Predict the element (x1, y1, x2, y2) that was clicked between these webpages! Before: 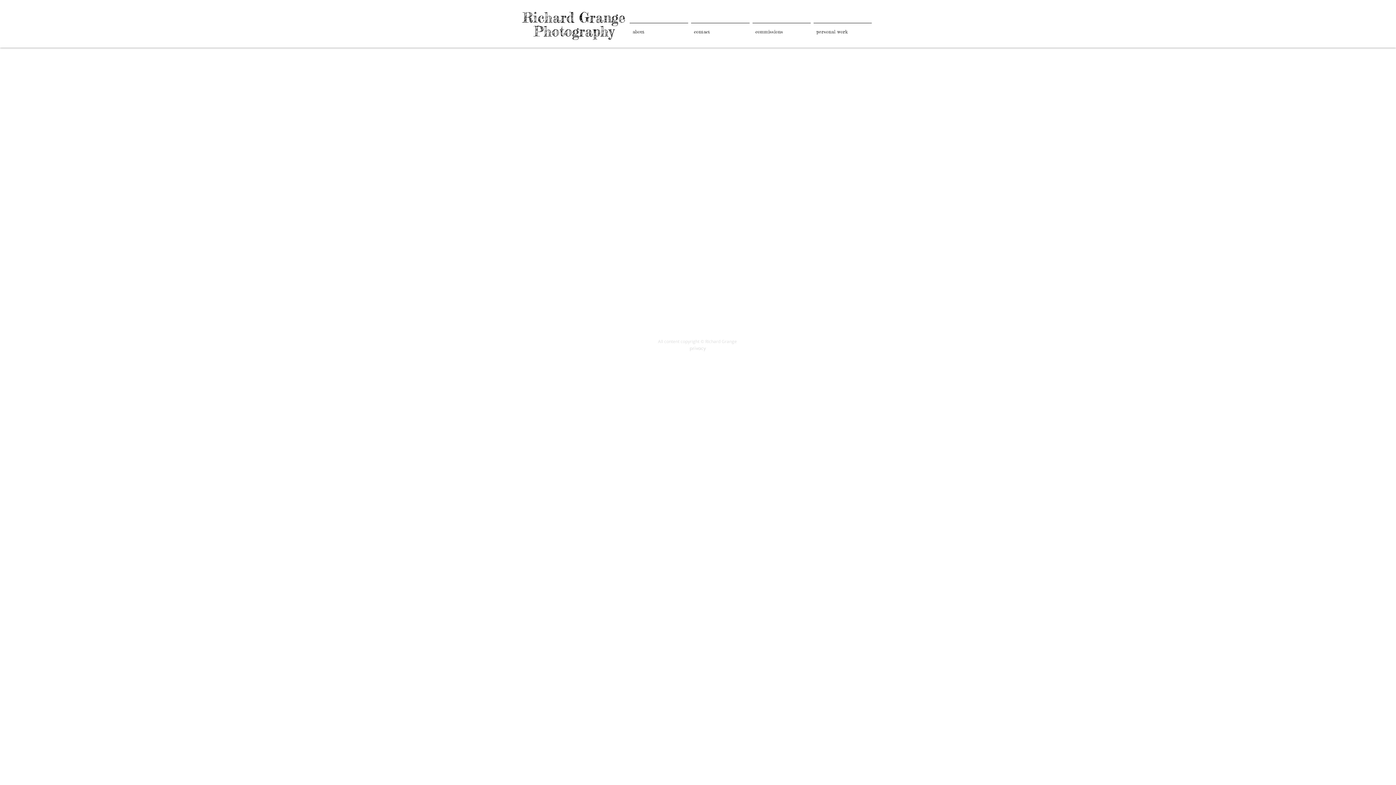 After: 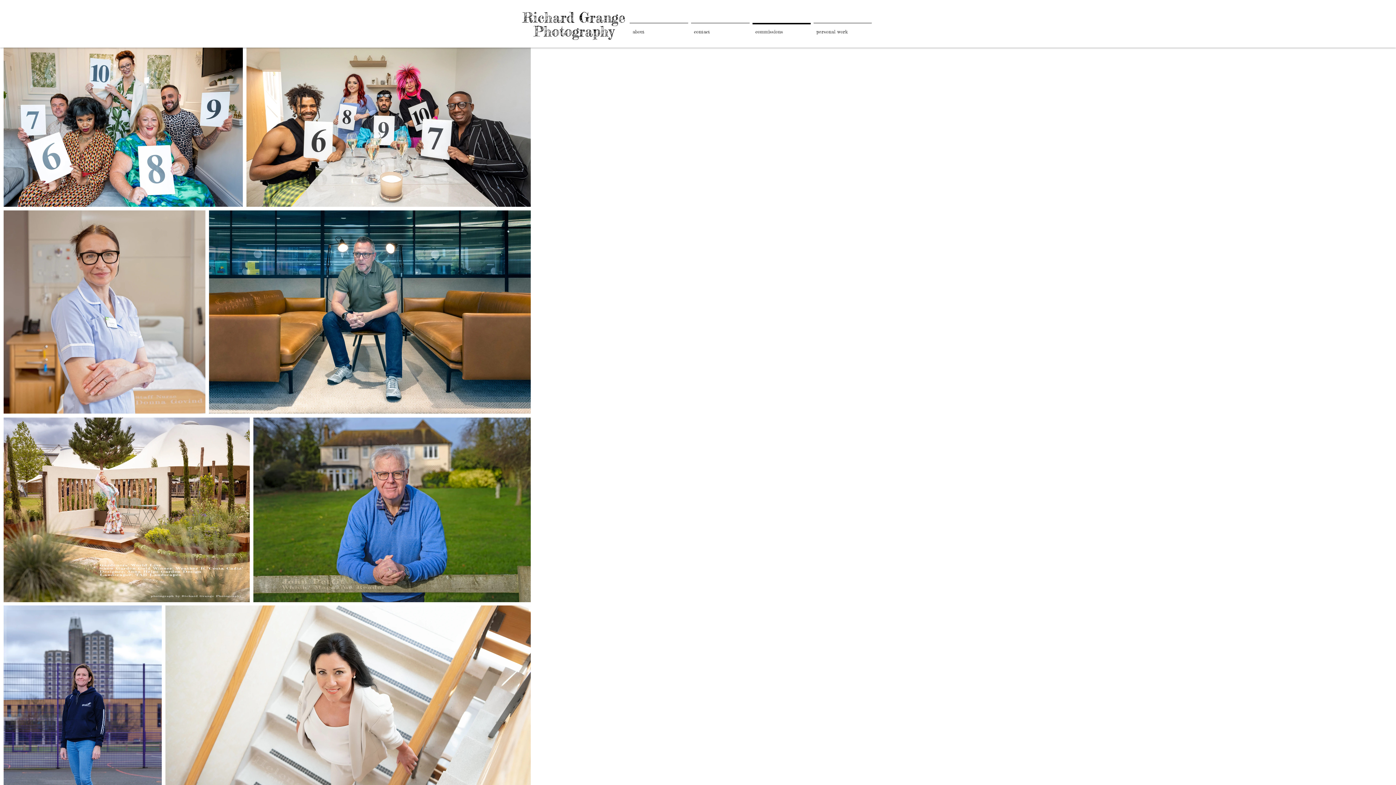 Action: bbox: (751, 22, 812, 33) label: commissions